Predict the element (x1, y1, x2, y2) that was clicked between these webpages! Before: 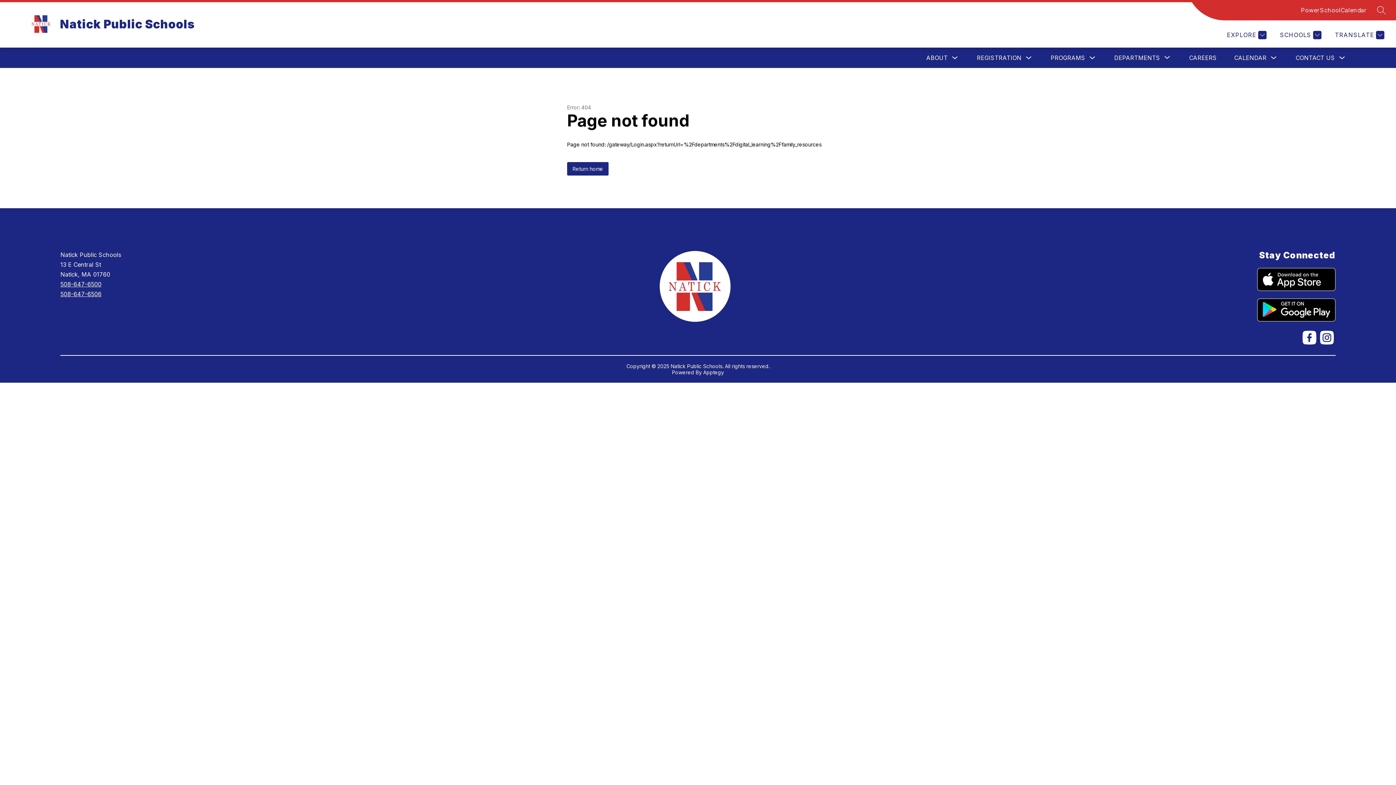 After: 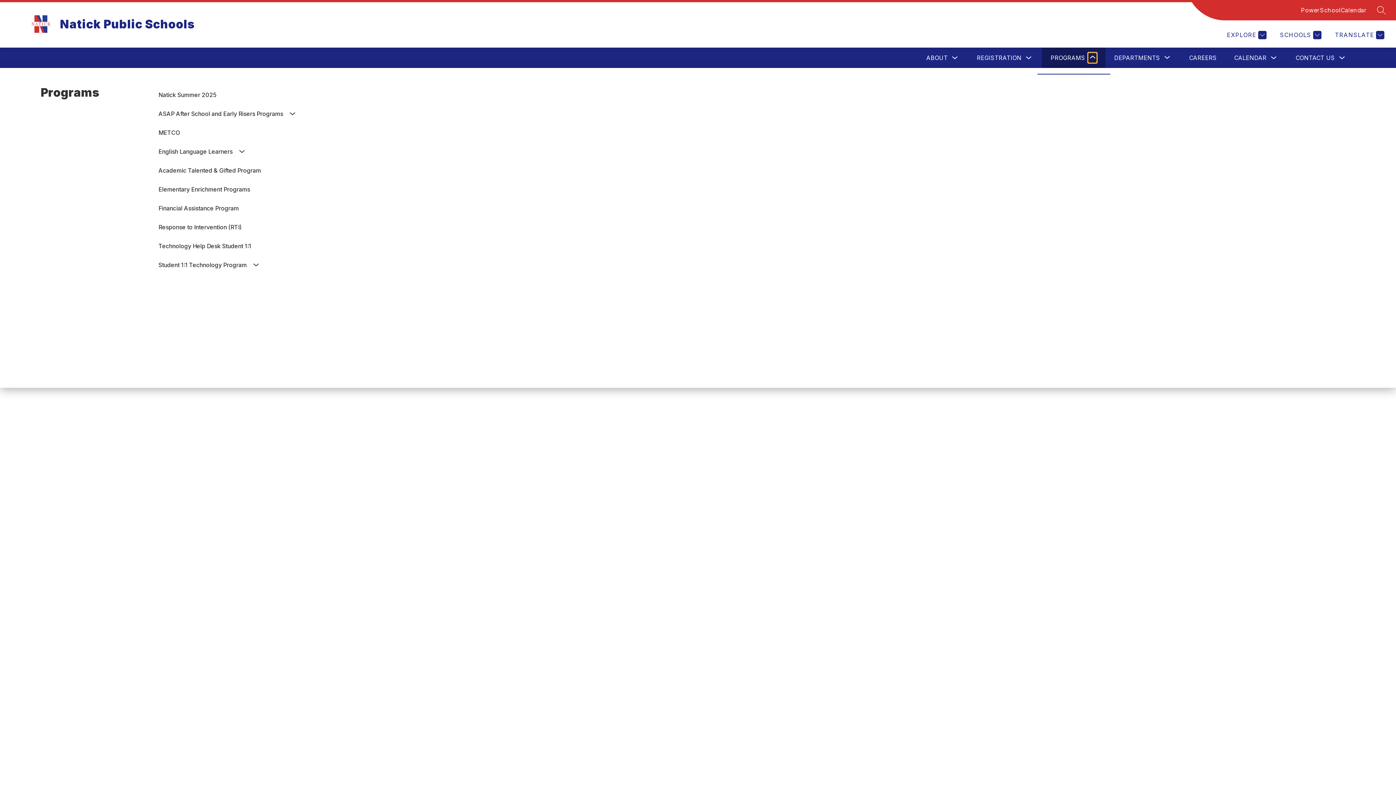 Action: bbox: (1088, 52, 1097, 62) label: Toggle Programs Submenu